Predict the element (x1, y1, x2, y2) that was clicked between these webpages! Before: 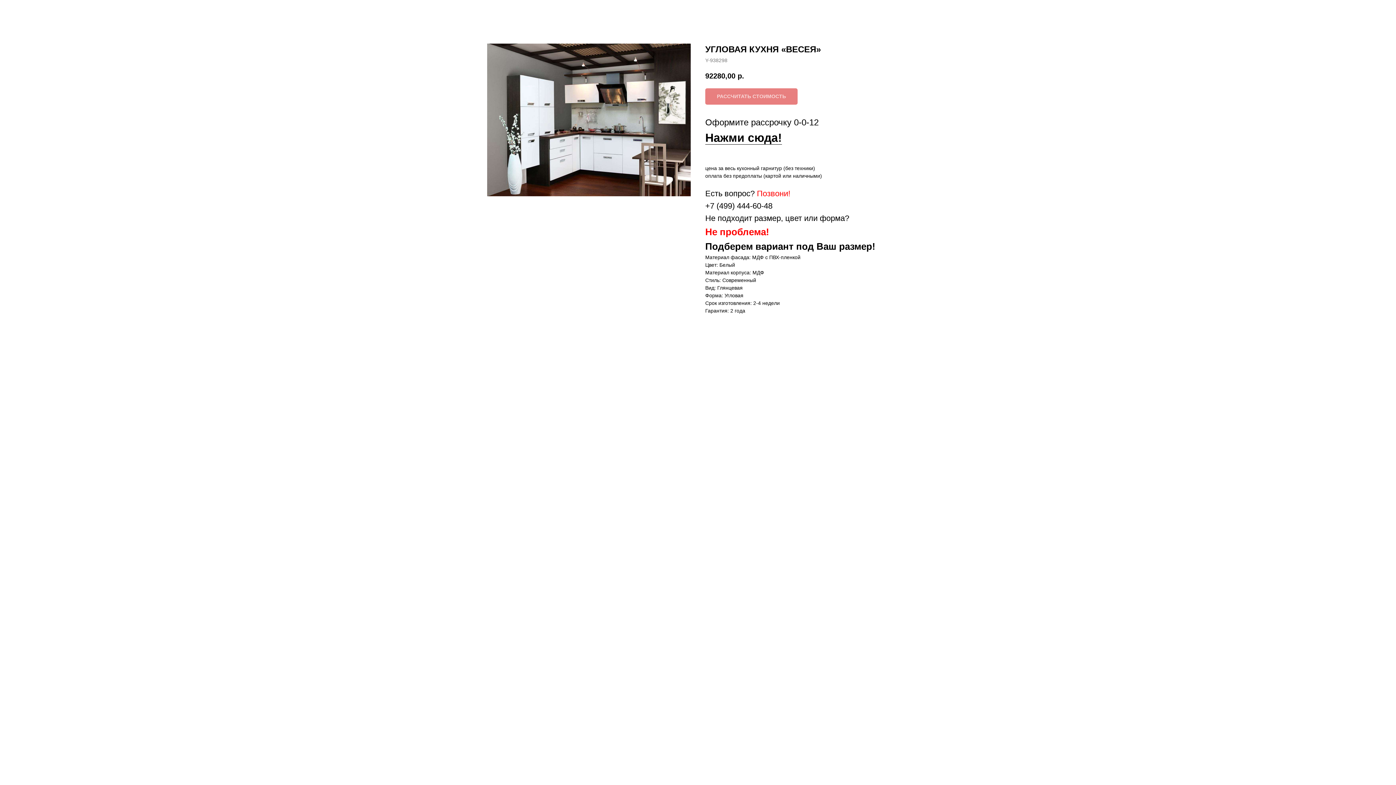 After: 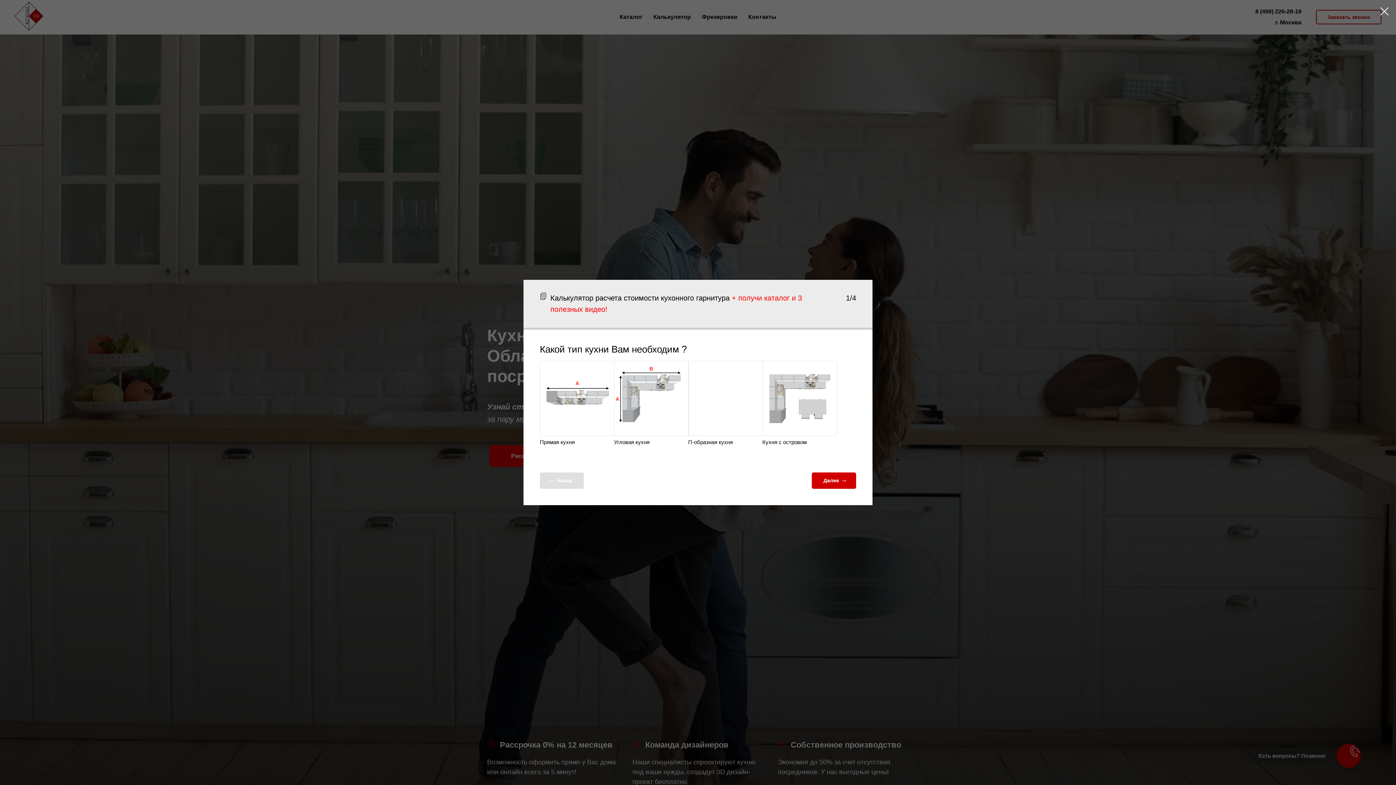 Action: bbox: (7, 7, 28, 14) label: Назад